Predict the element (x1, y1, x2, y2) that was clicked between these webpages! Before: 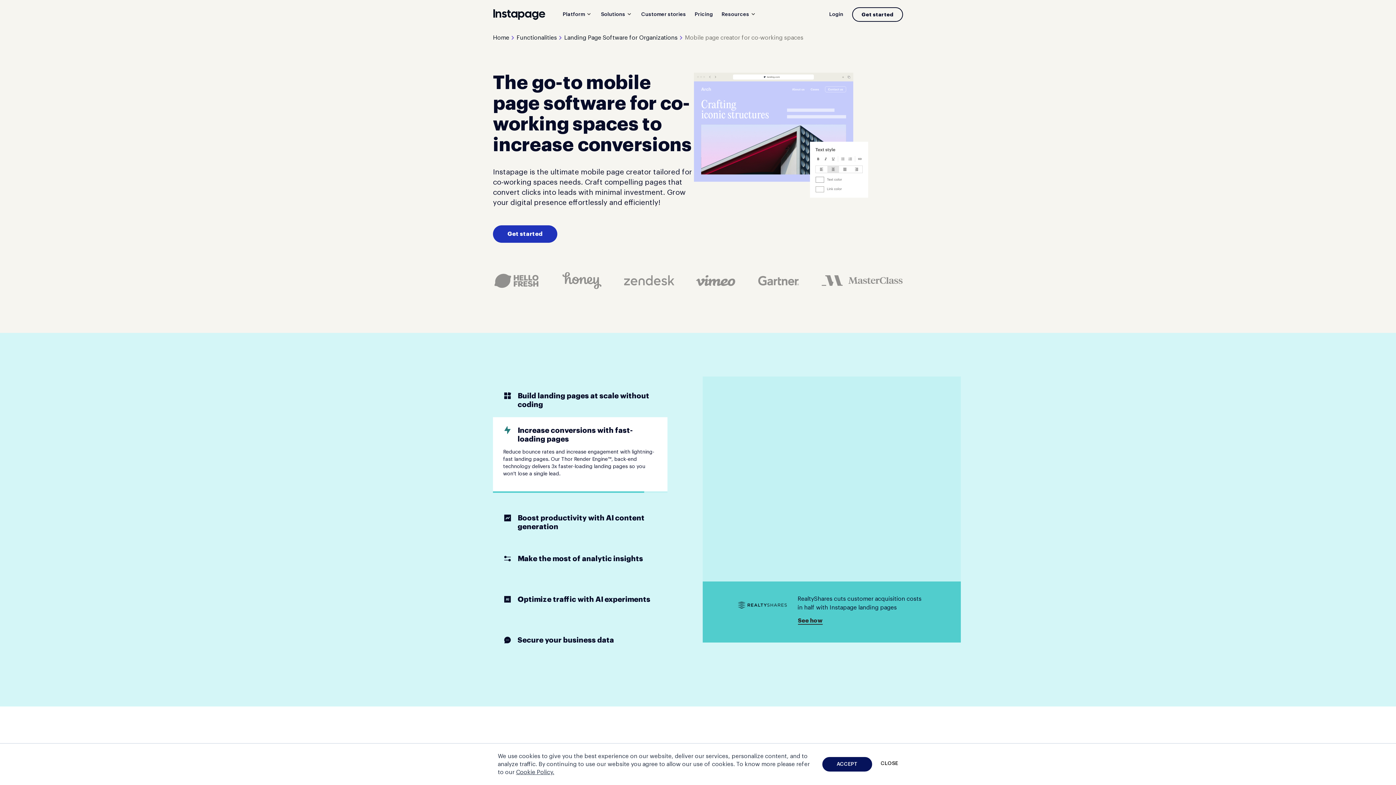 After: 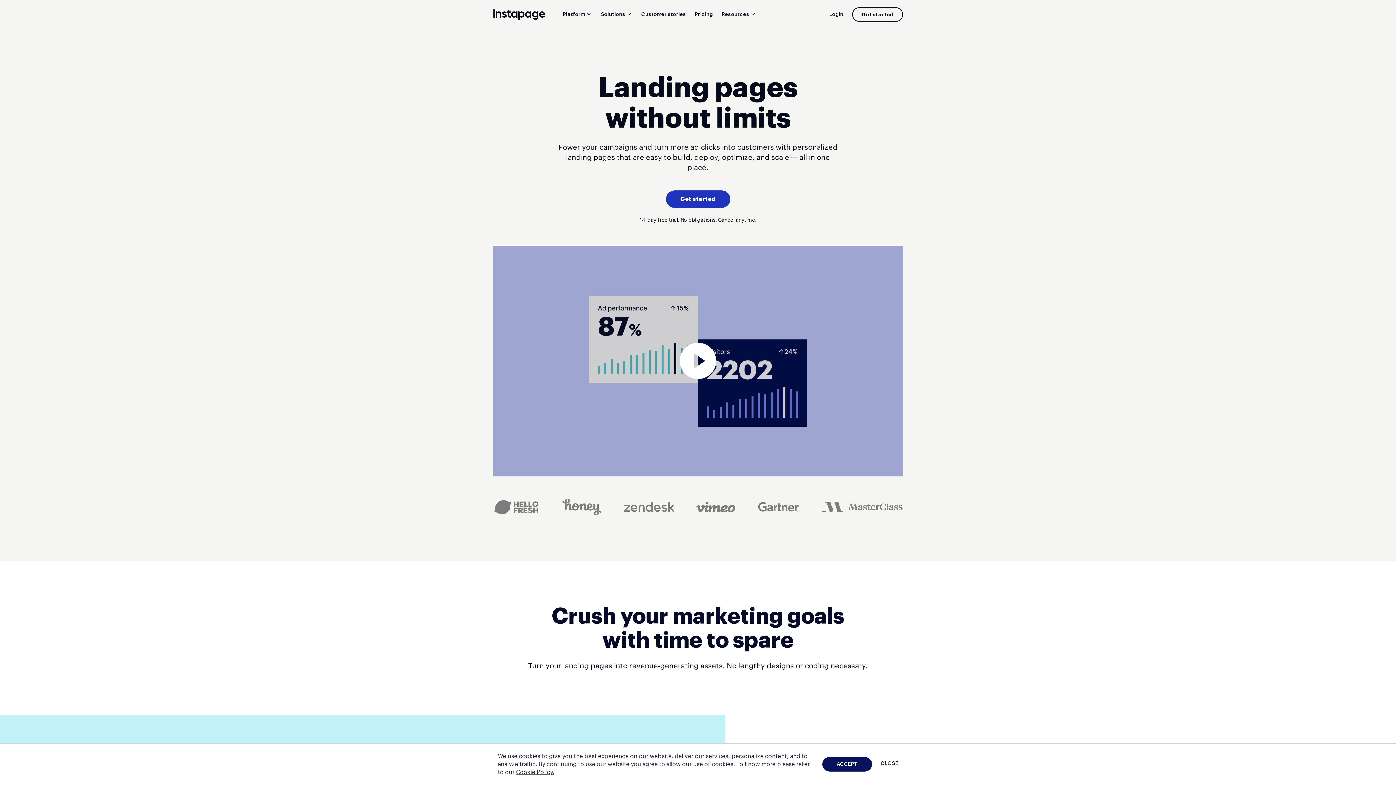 Action: bbox: (493, 8, 545, 21)